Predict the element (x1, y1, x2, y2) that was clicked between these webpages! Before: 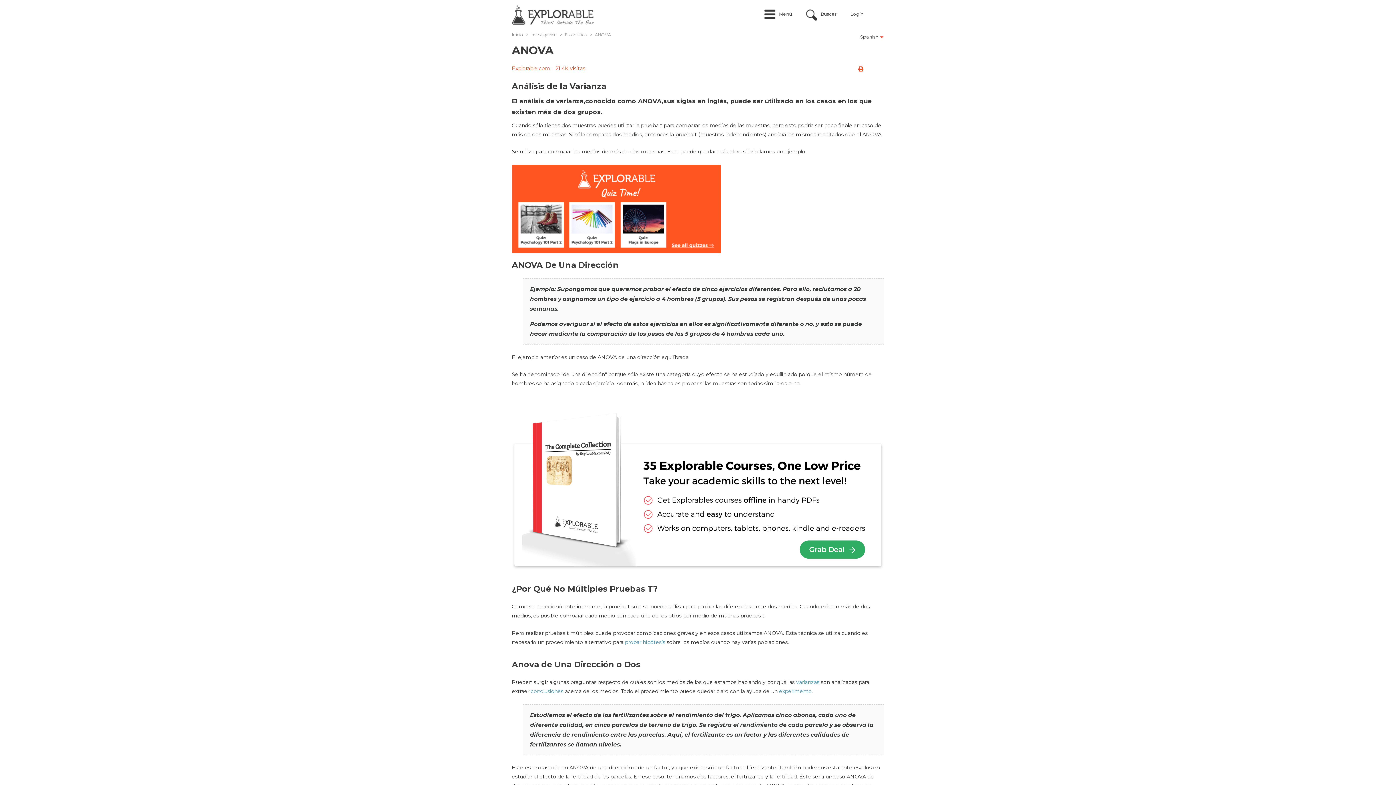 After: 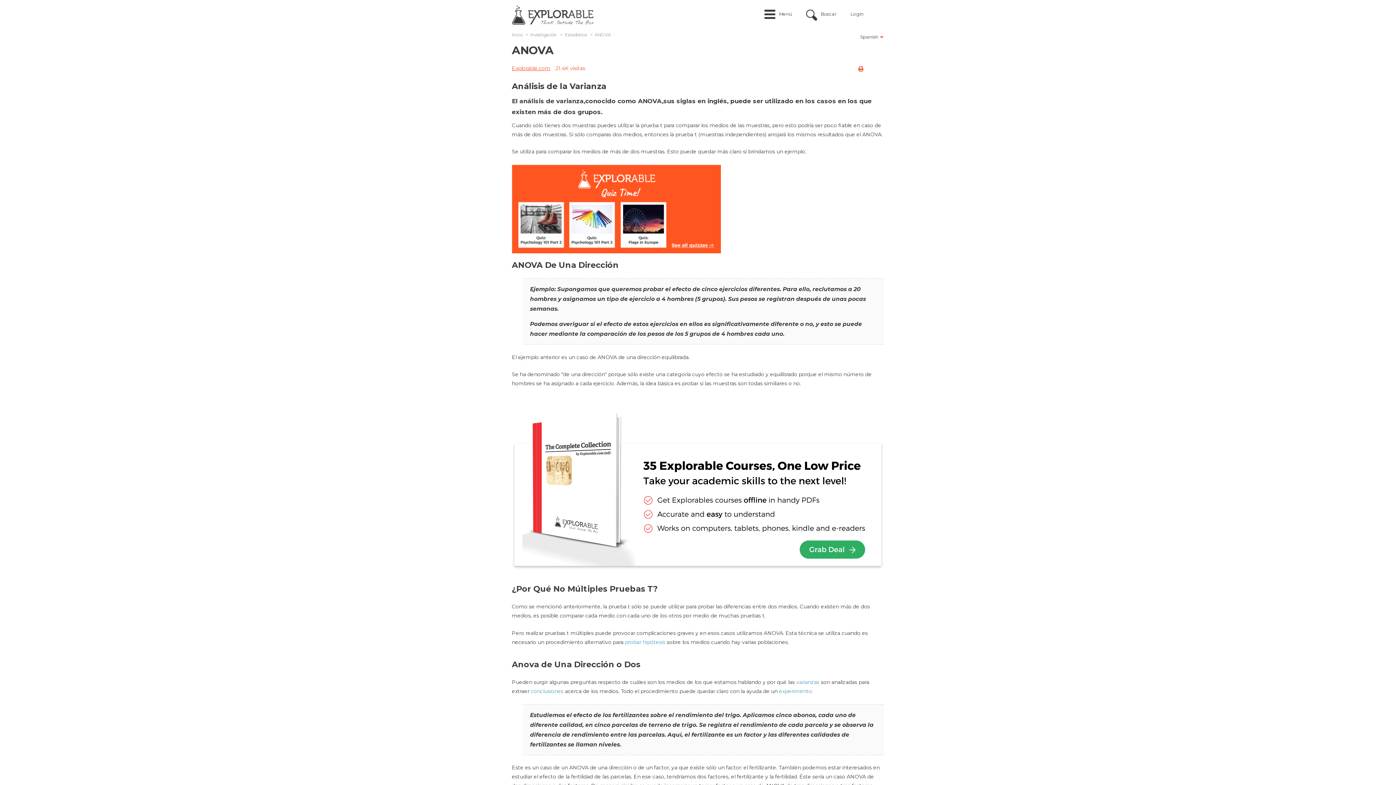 Action: label: Explorable.com bbox: (512, 65, 550, 71)